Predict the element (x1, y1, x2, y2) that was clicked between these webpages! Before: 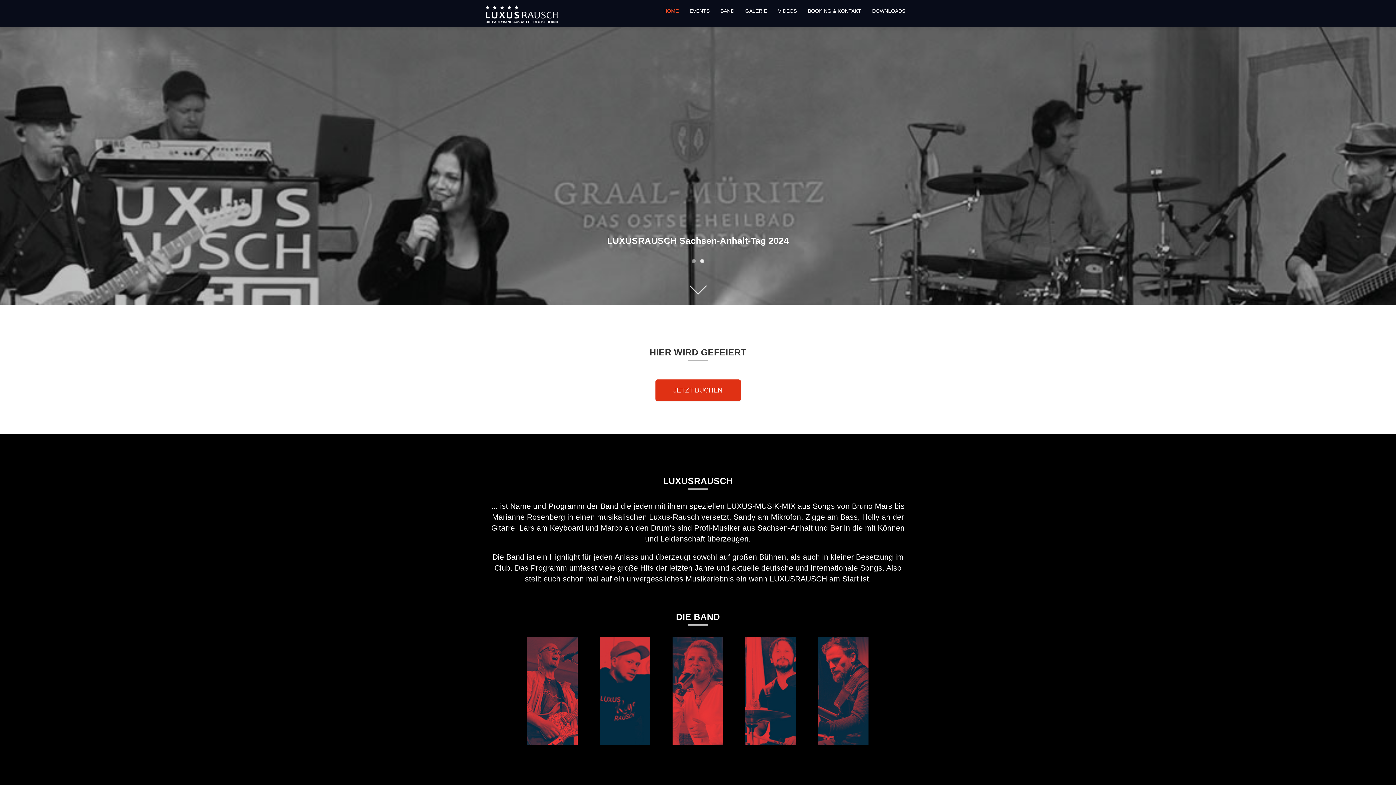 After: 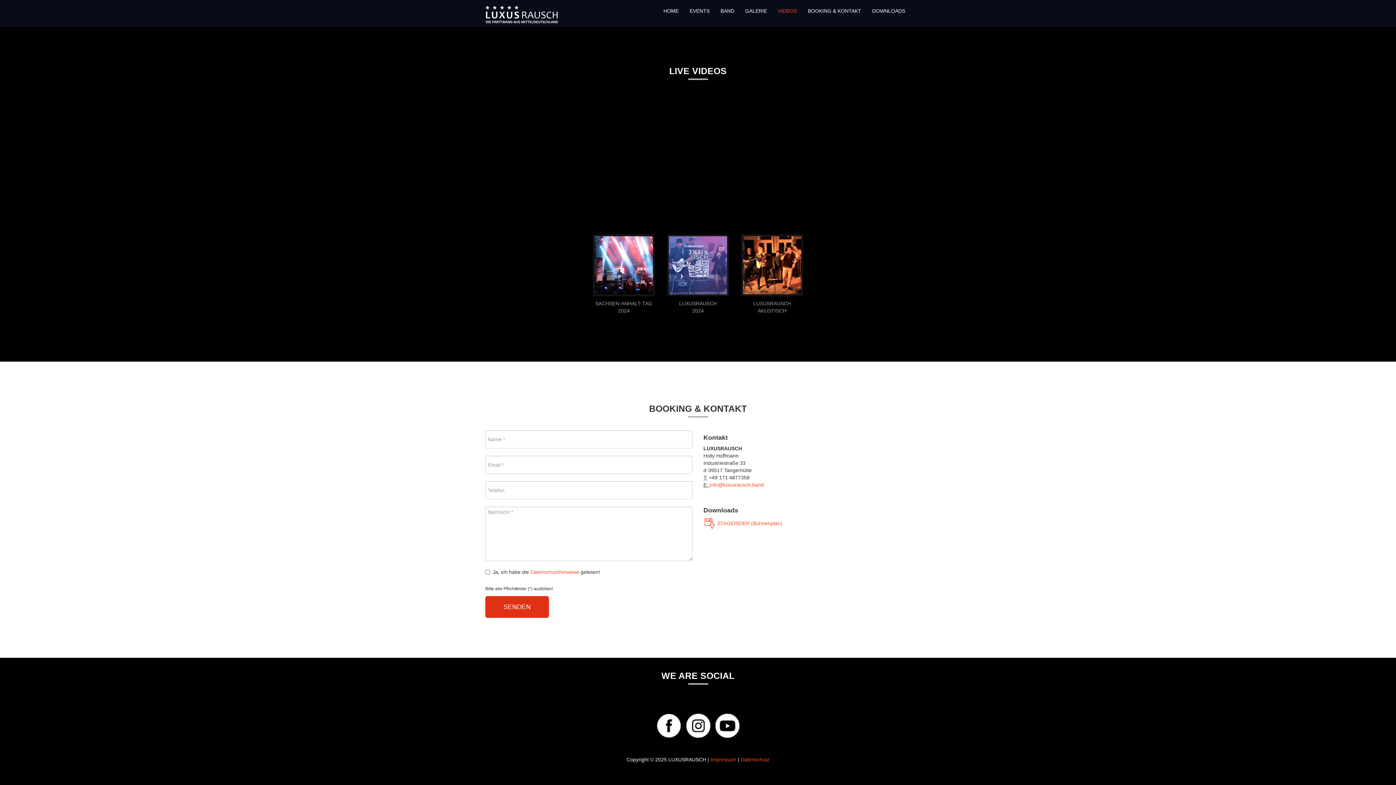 Action: bbox: (772, 3, 802, 18) label: VIDEOS